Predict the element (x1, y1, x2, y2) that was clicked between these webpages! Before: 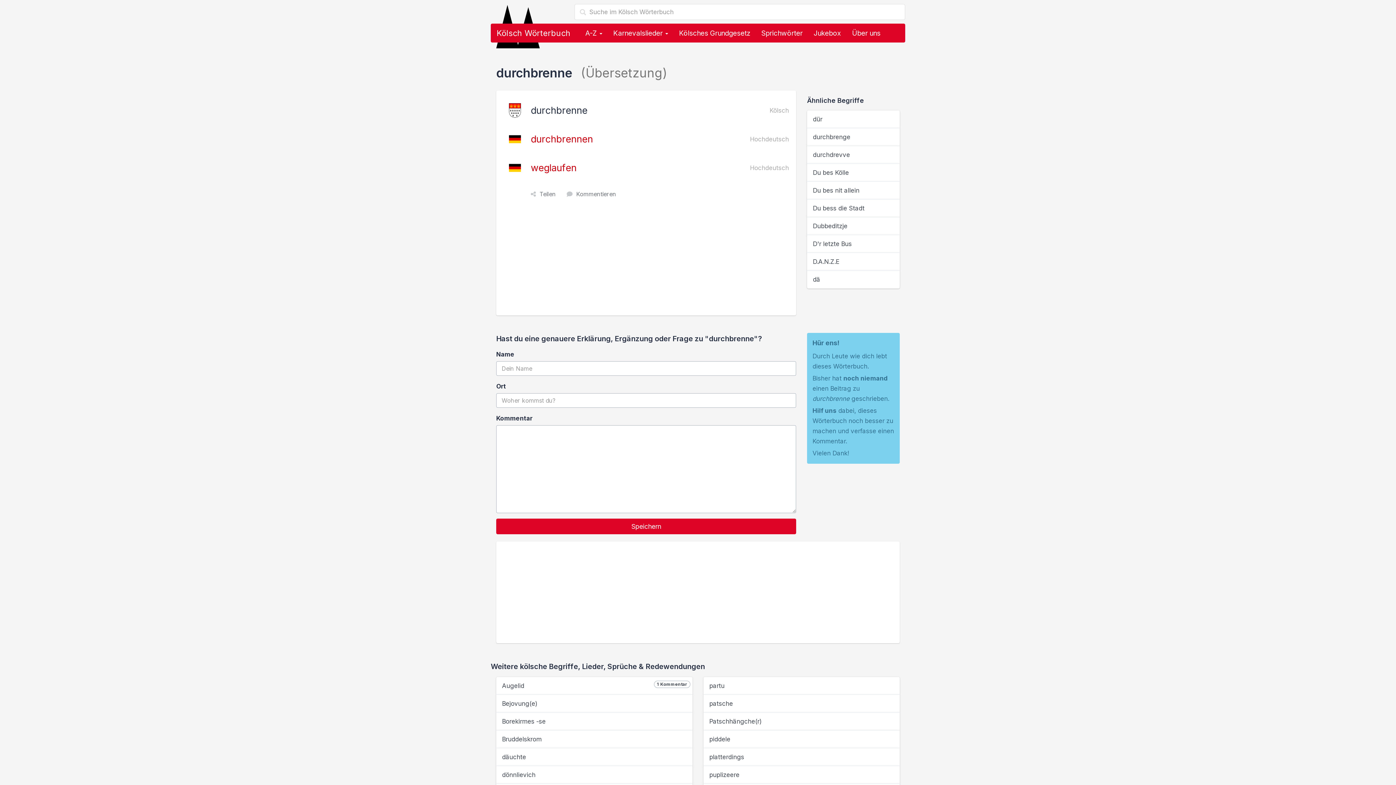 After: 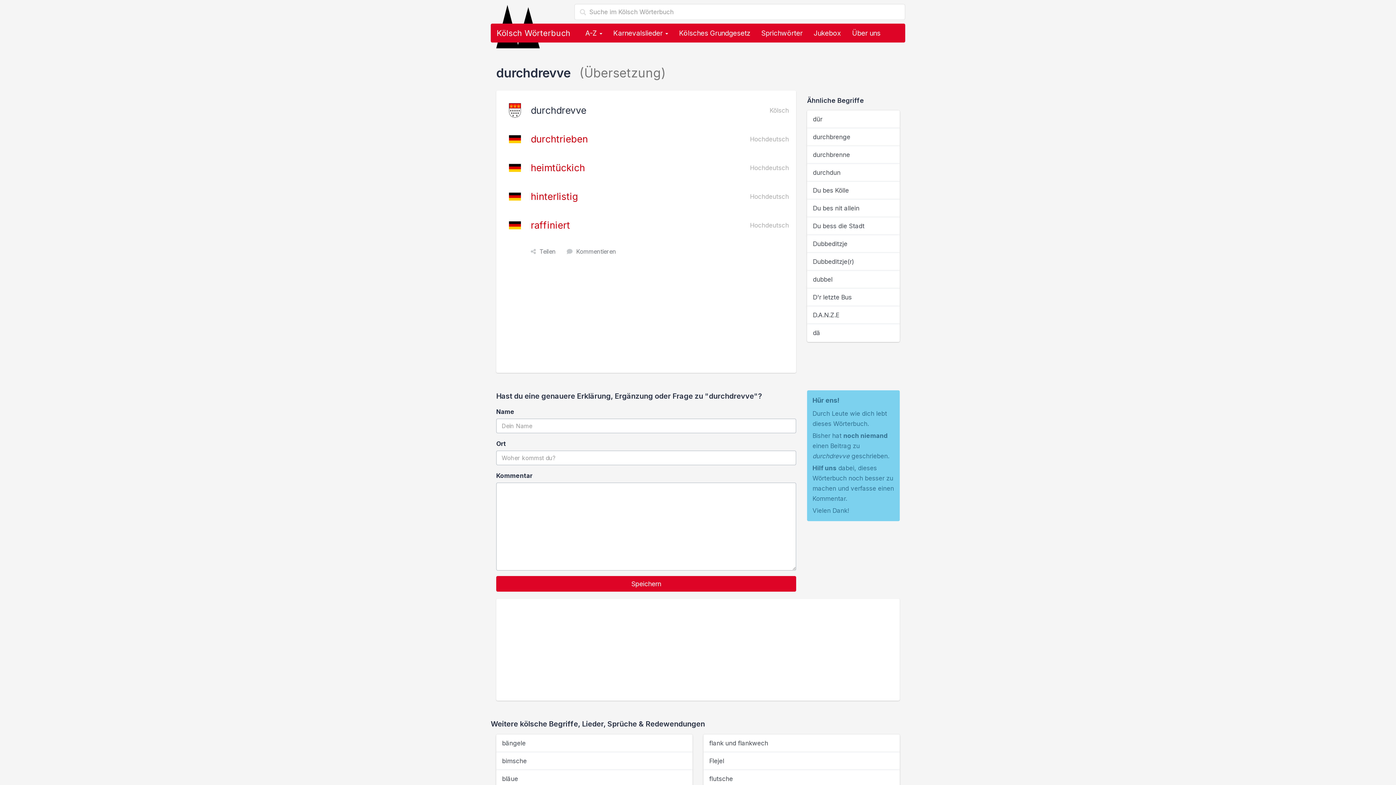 Action: bbox: (807, 145, 900, 164) label: durchdrevve